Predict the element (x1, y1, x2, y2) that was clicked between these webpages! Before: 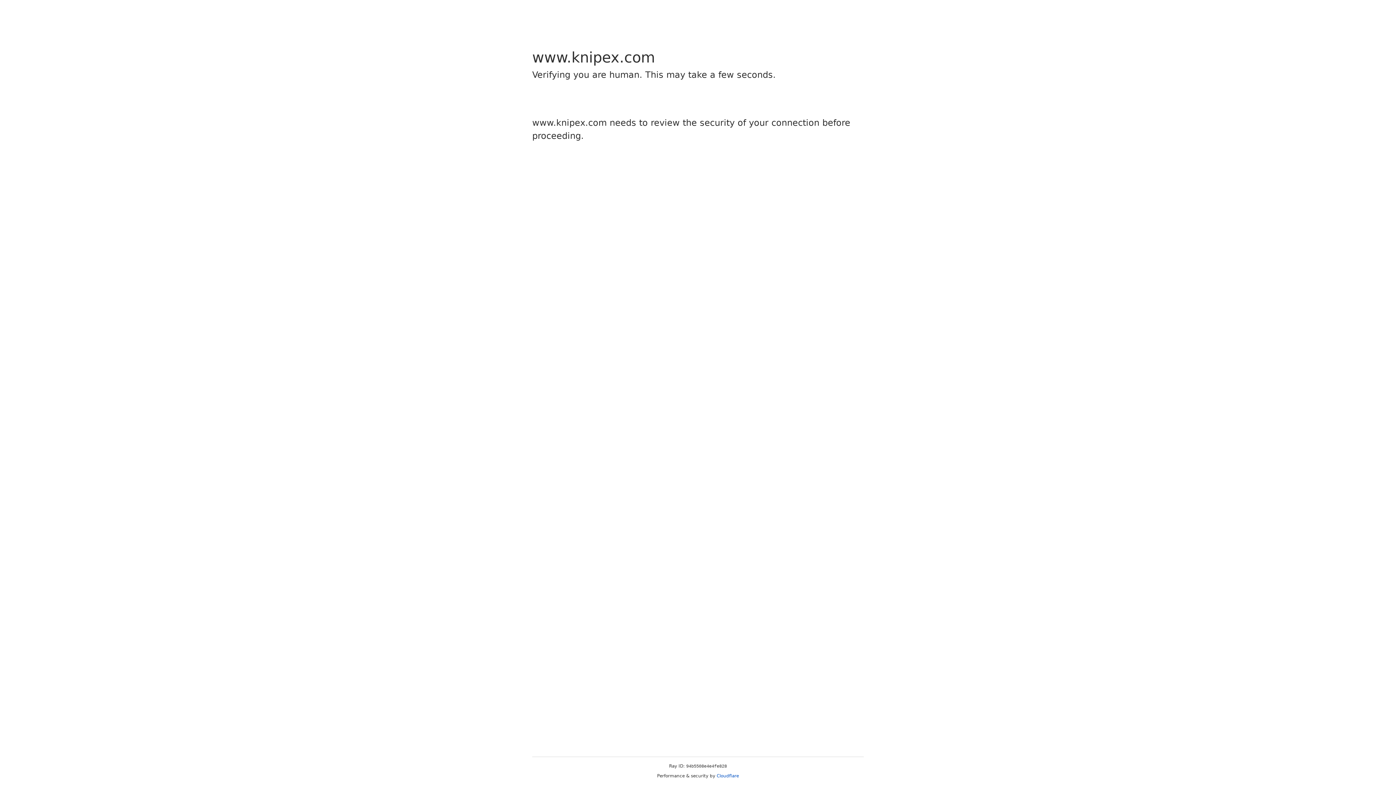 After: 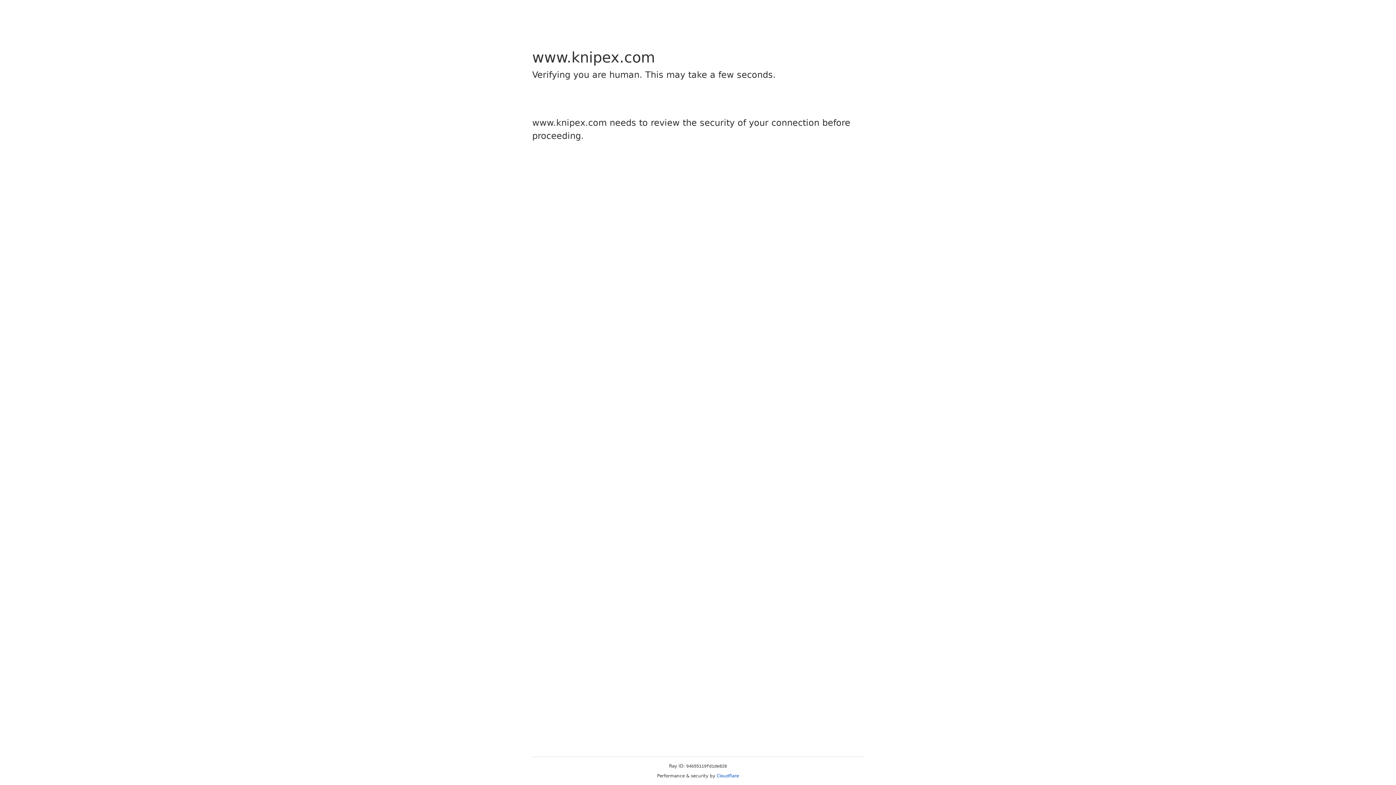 Action: label: Cloudflare bbox: (716, 773, 739, 778)